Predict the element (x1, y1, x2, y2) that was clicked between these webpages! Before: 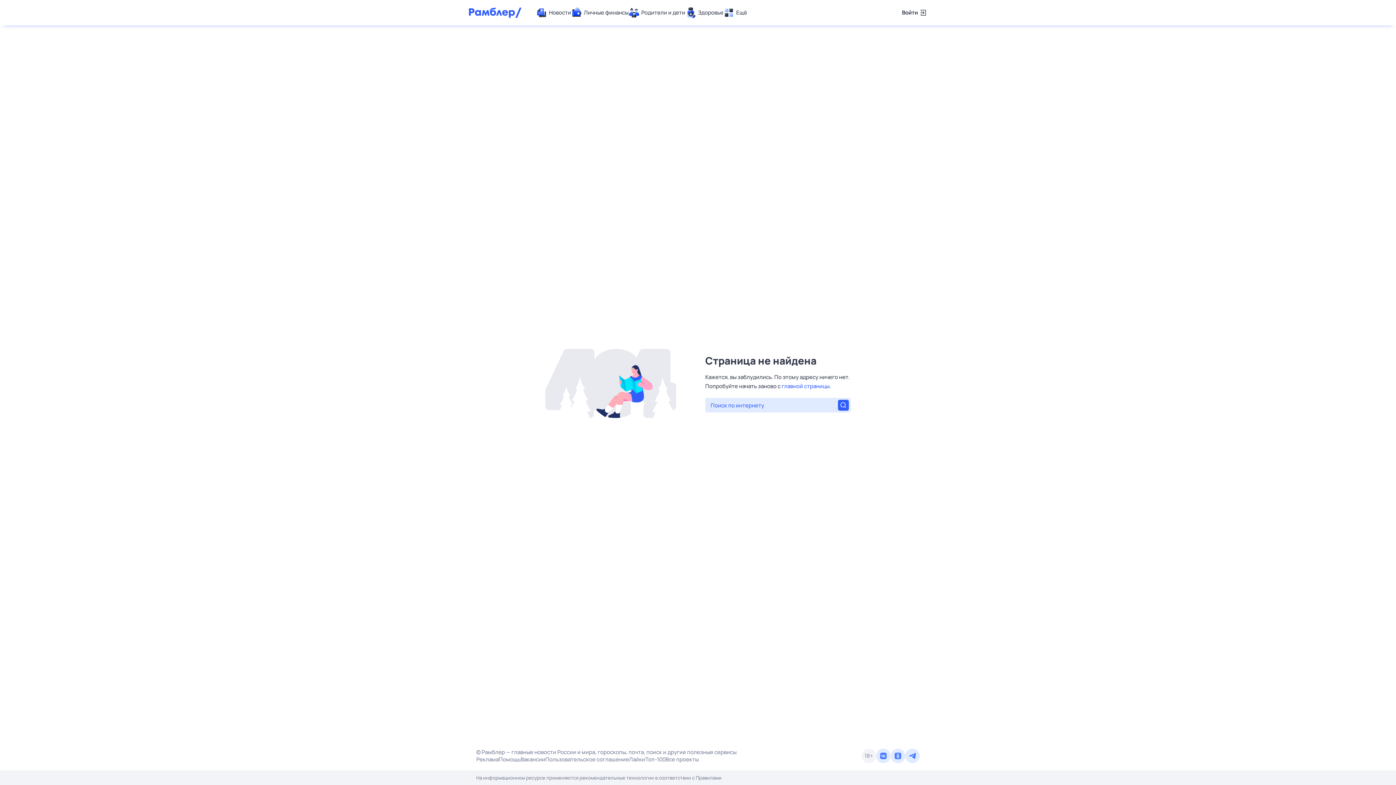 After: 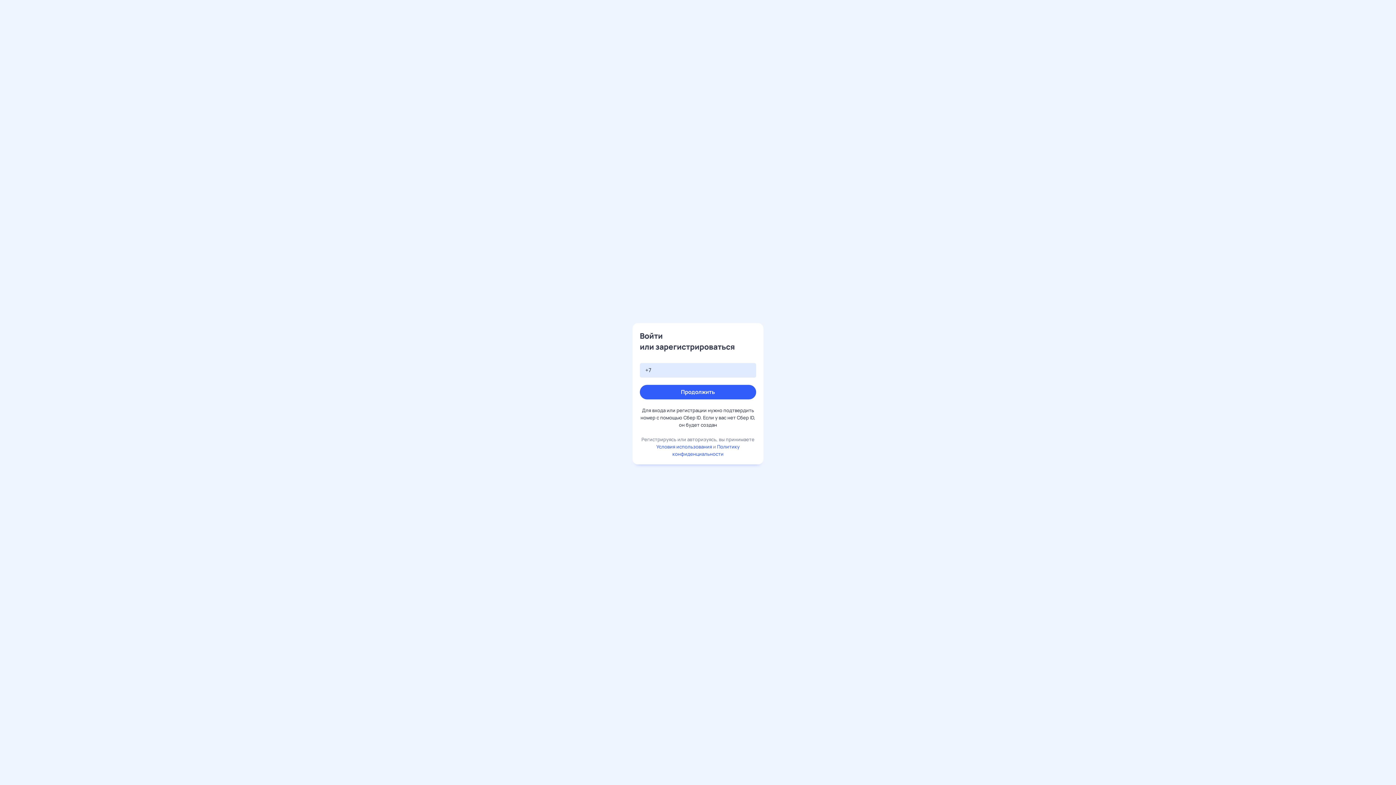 Action: bbox: (902, 7, 927, 18) label: Войти